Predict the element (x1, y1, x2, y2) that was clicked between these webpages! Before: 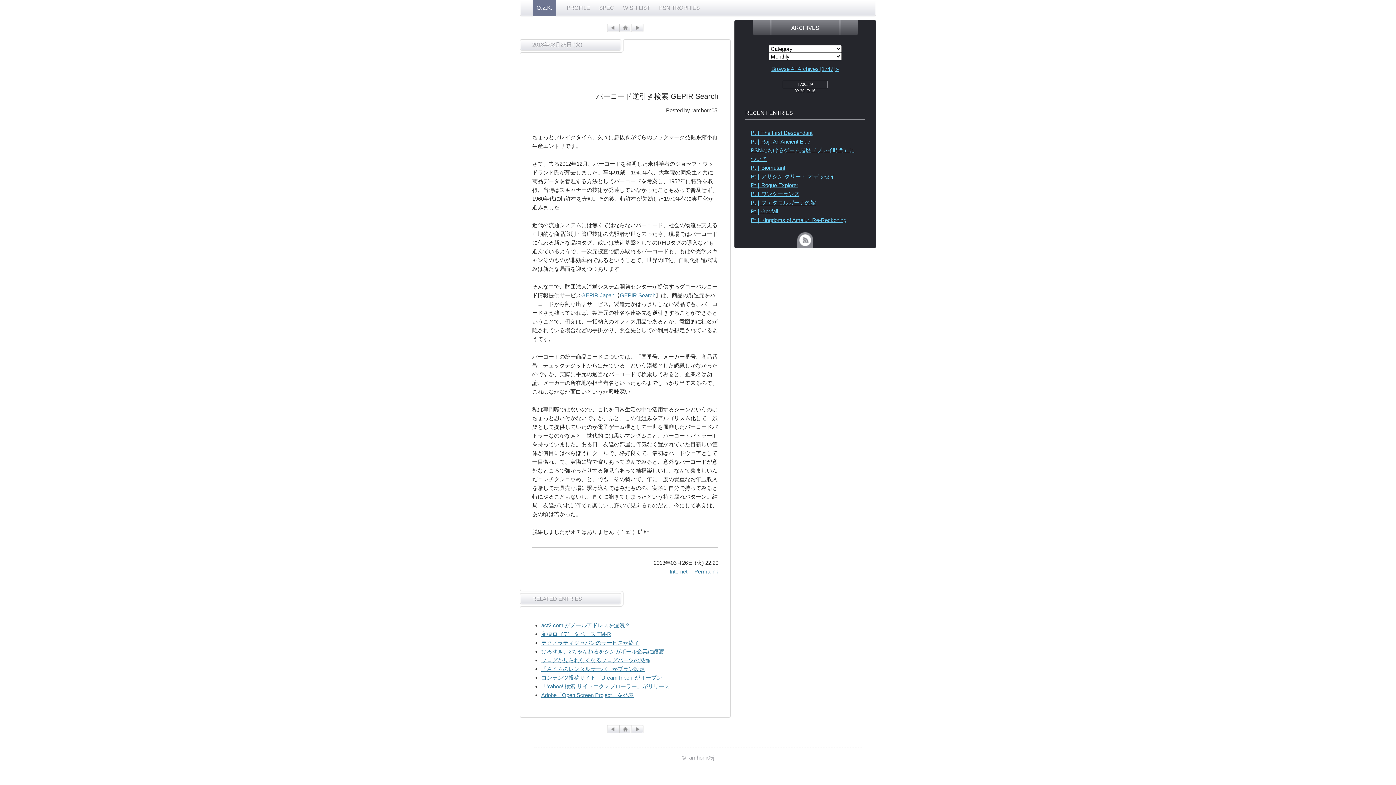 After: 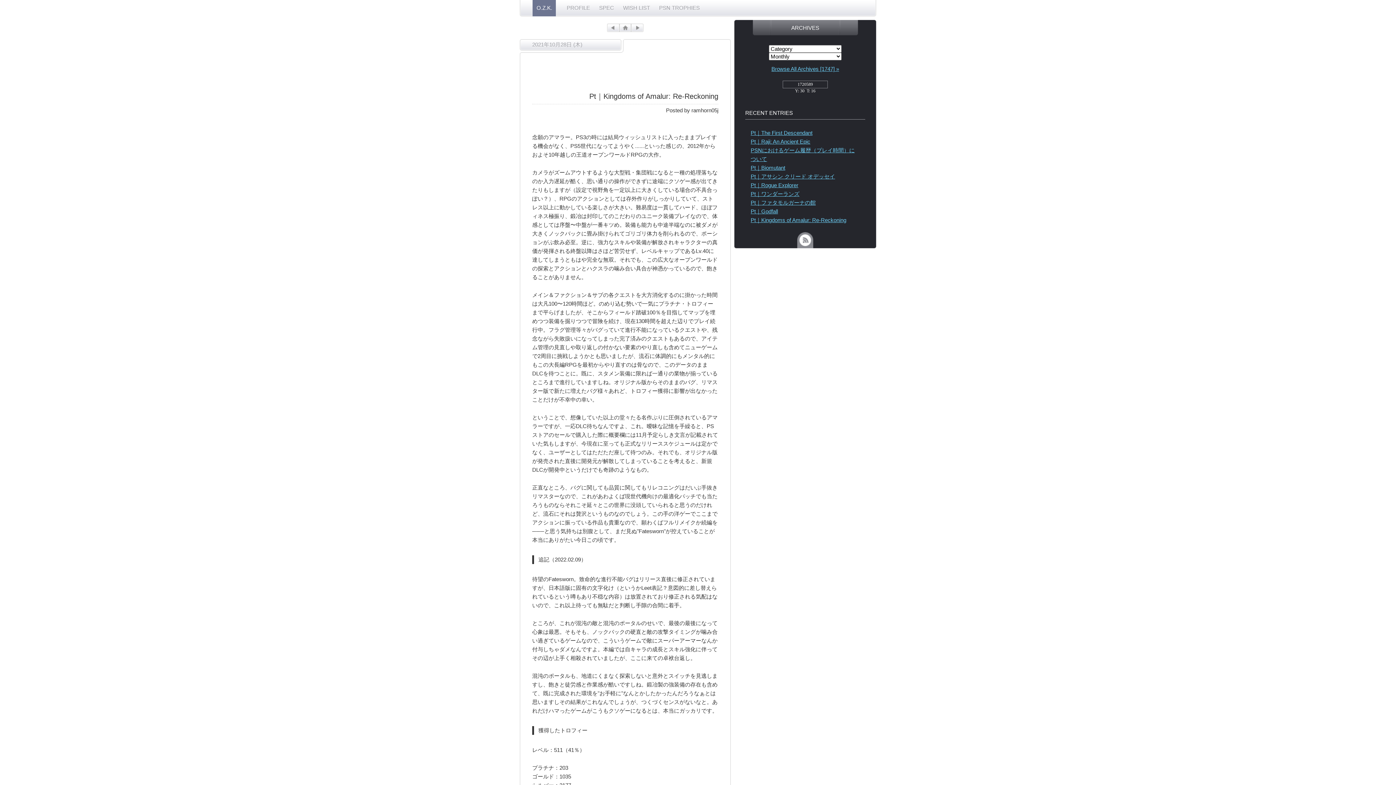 Action: bbox: (750, 217, 846, 223) label: Pt｜Kingdoms of Amalur: Re-Reckoning